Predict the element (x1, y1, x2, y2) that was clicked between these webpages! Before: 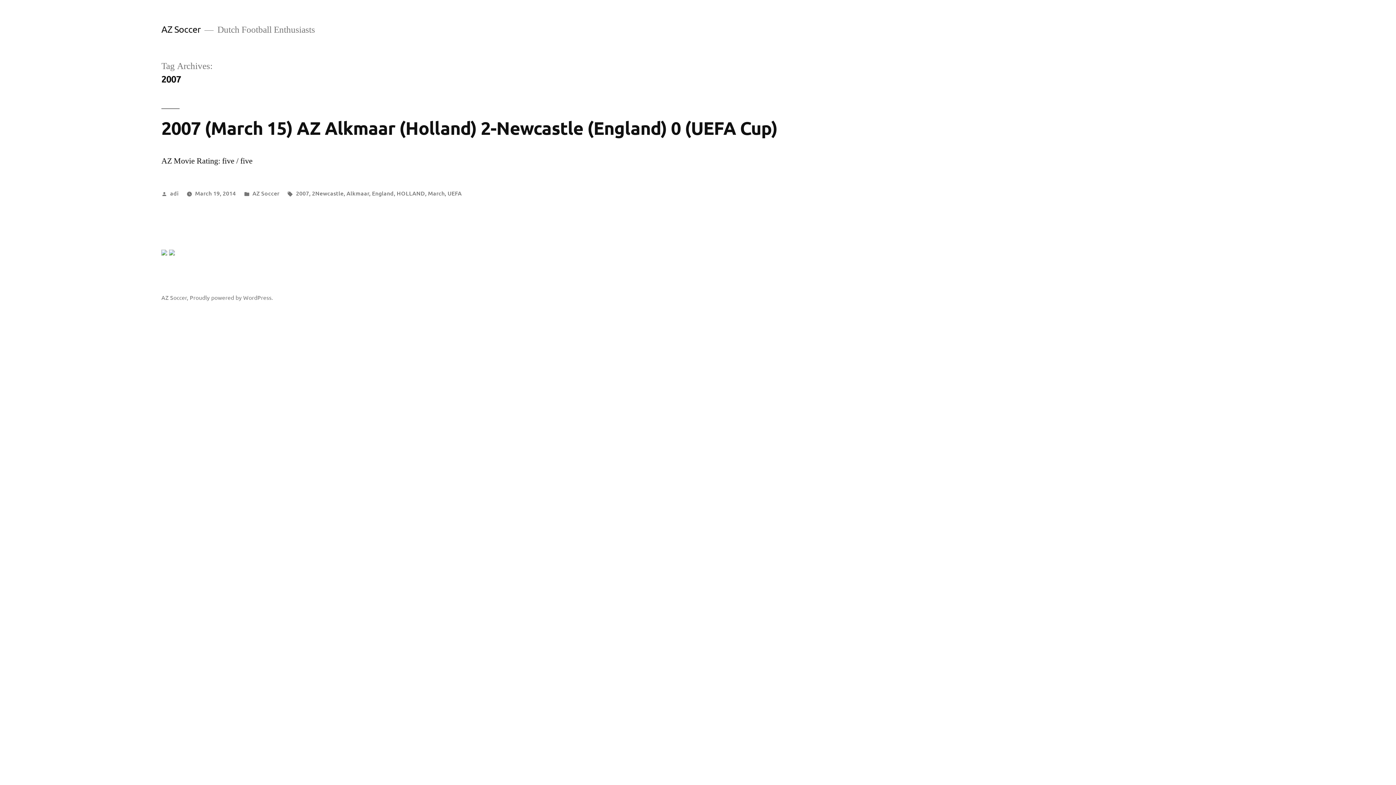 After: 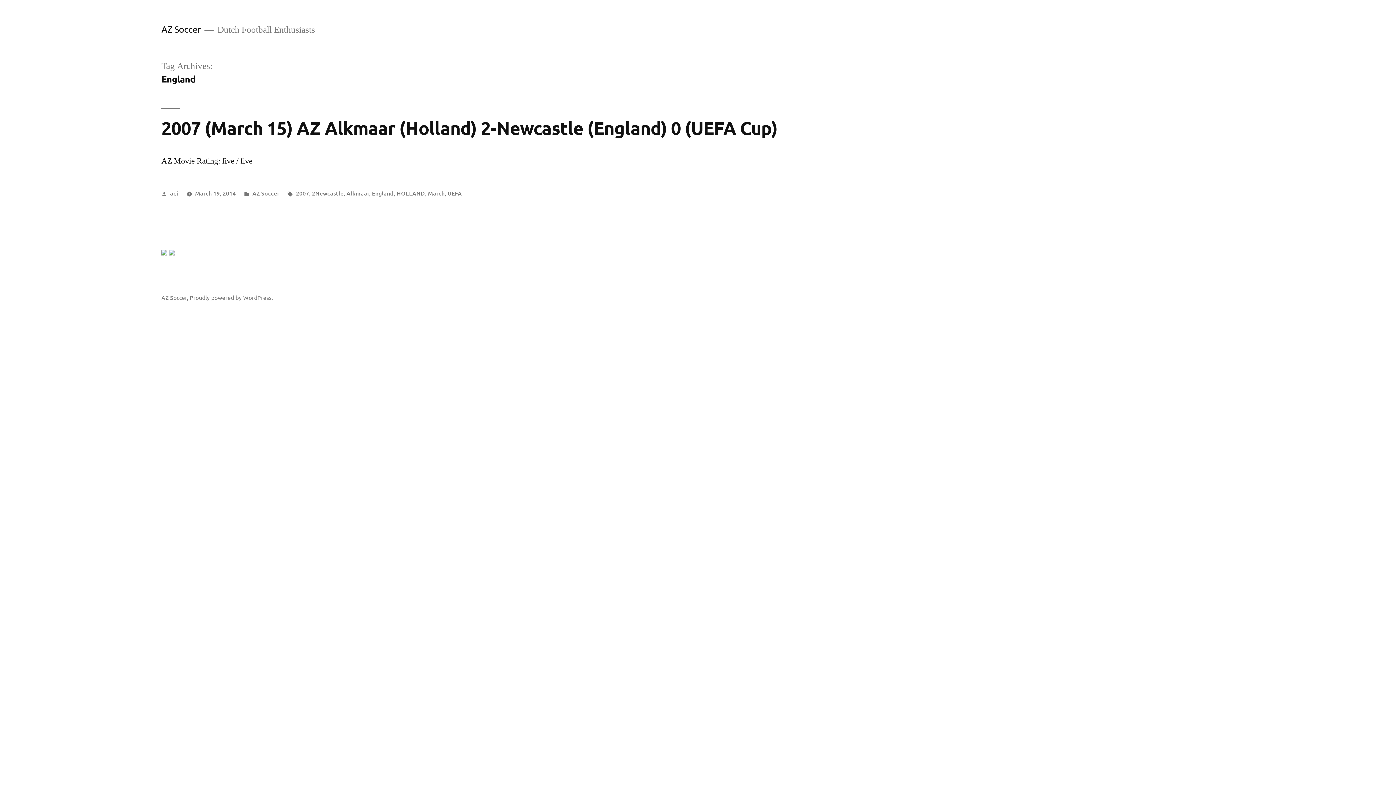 Action: label: England bbox: (372, 189, 393, 197)